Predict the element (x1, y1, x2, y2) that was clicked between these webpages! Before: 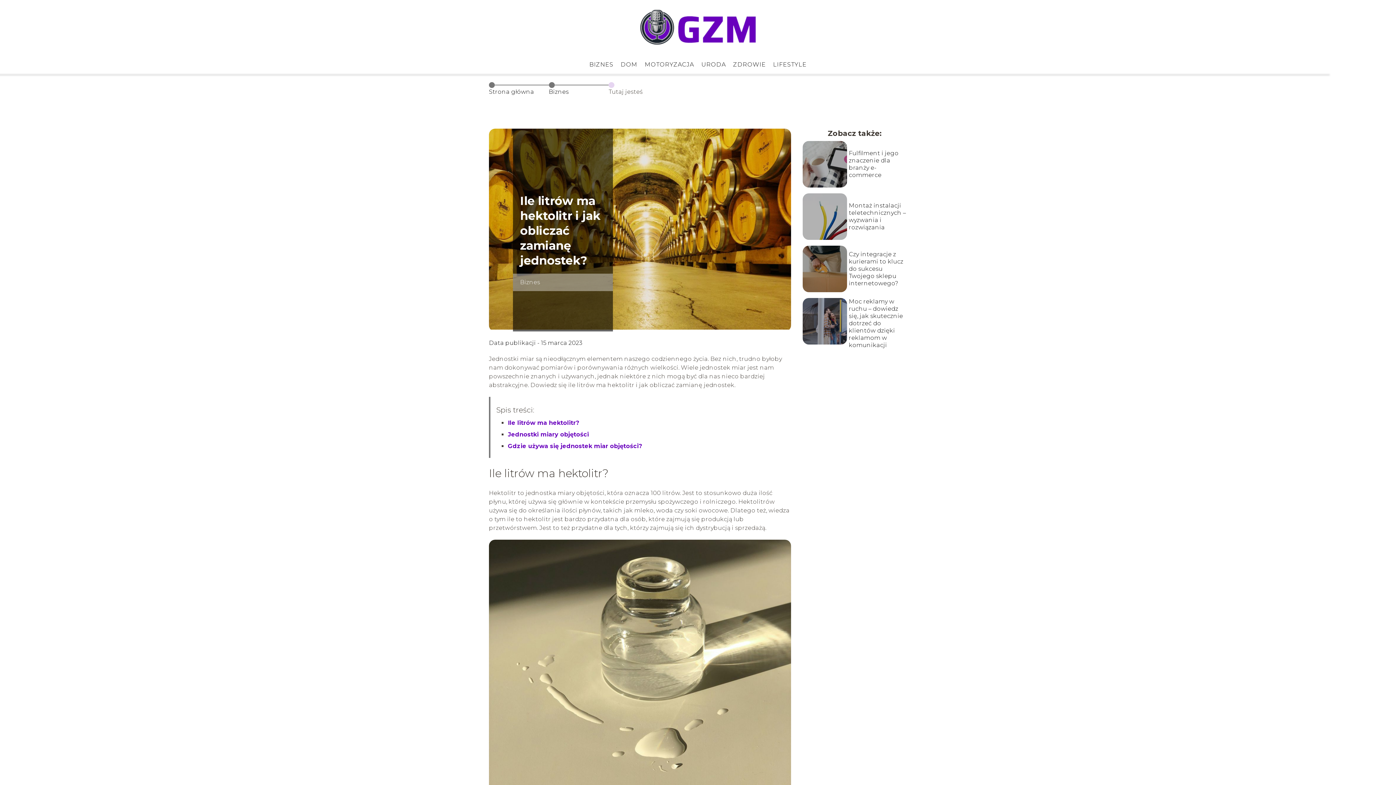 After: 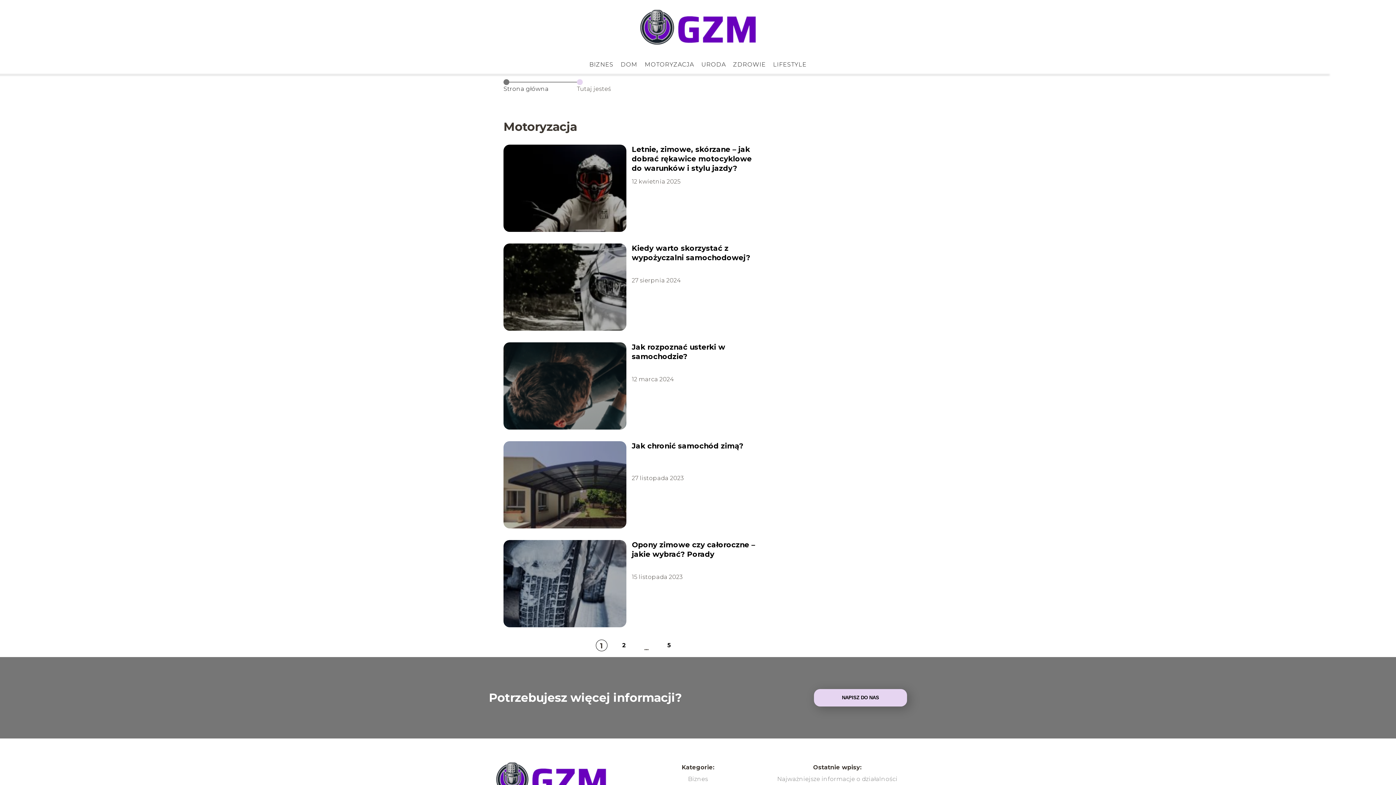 Action: label: MOTORYZACJA bbox: (644, 61, 694, 68)